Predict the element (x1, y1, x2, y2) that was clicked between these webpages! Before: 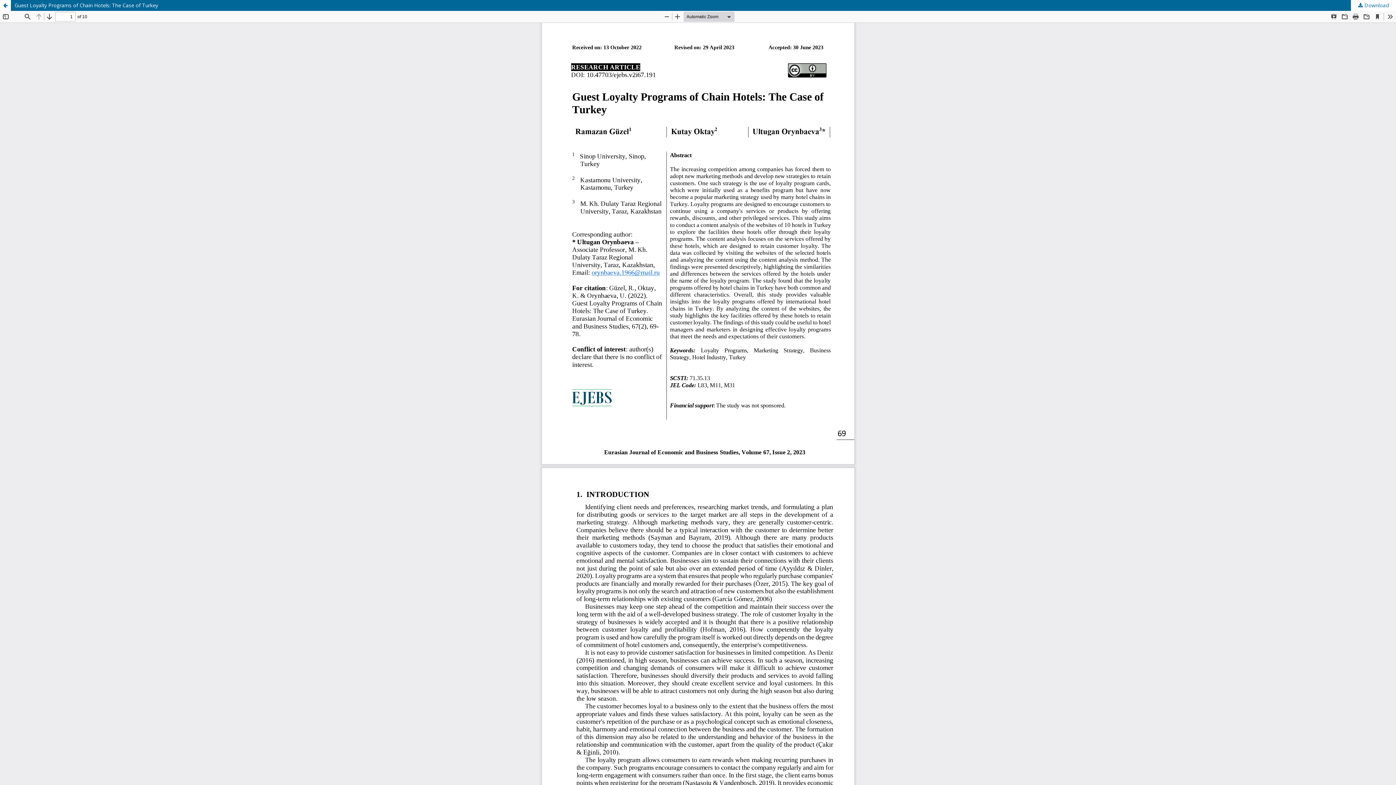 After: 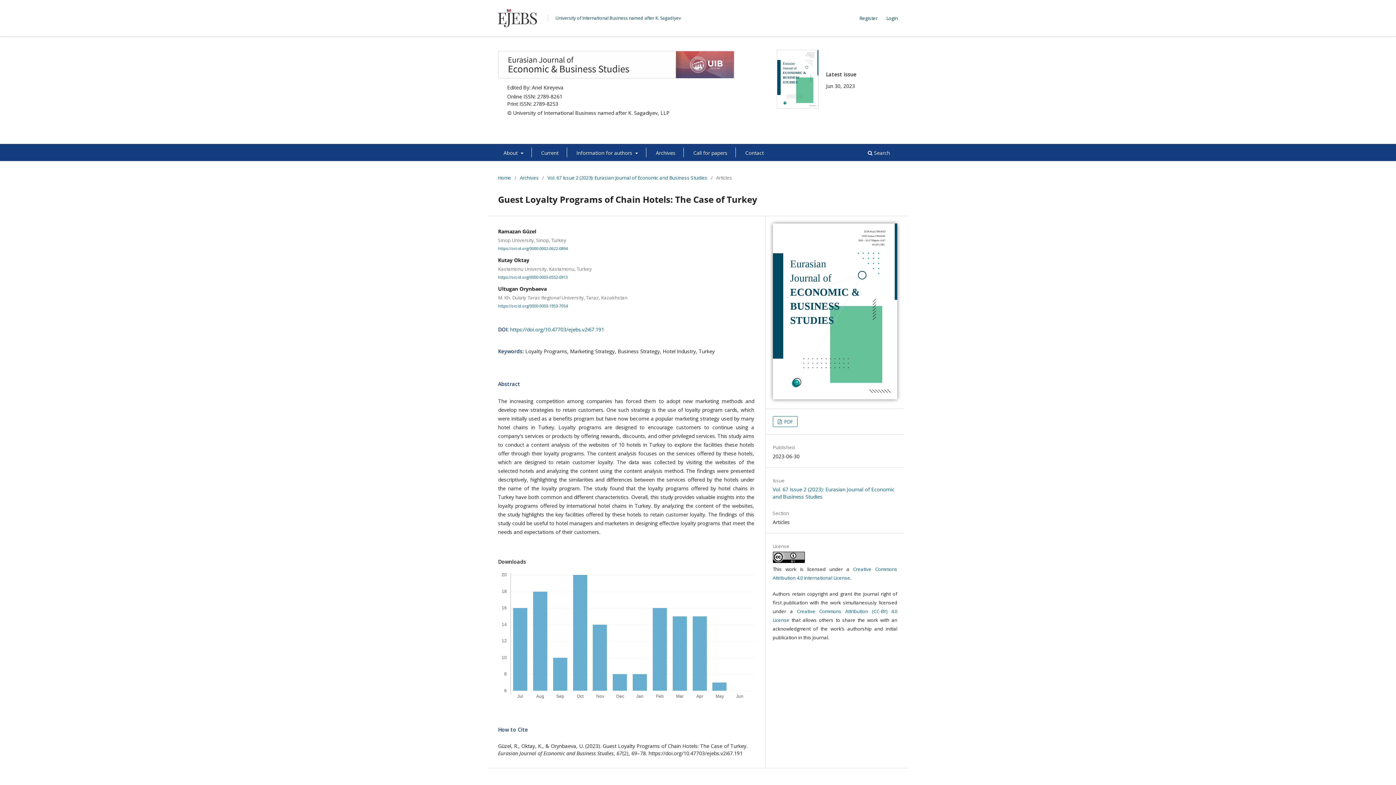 Action: label: Guest Loyalty Programs of Chain Hotels: The Case of Turkey bbox: (0, 0, 1396, 10)